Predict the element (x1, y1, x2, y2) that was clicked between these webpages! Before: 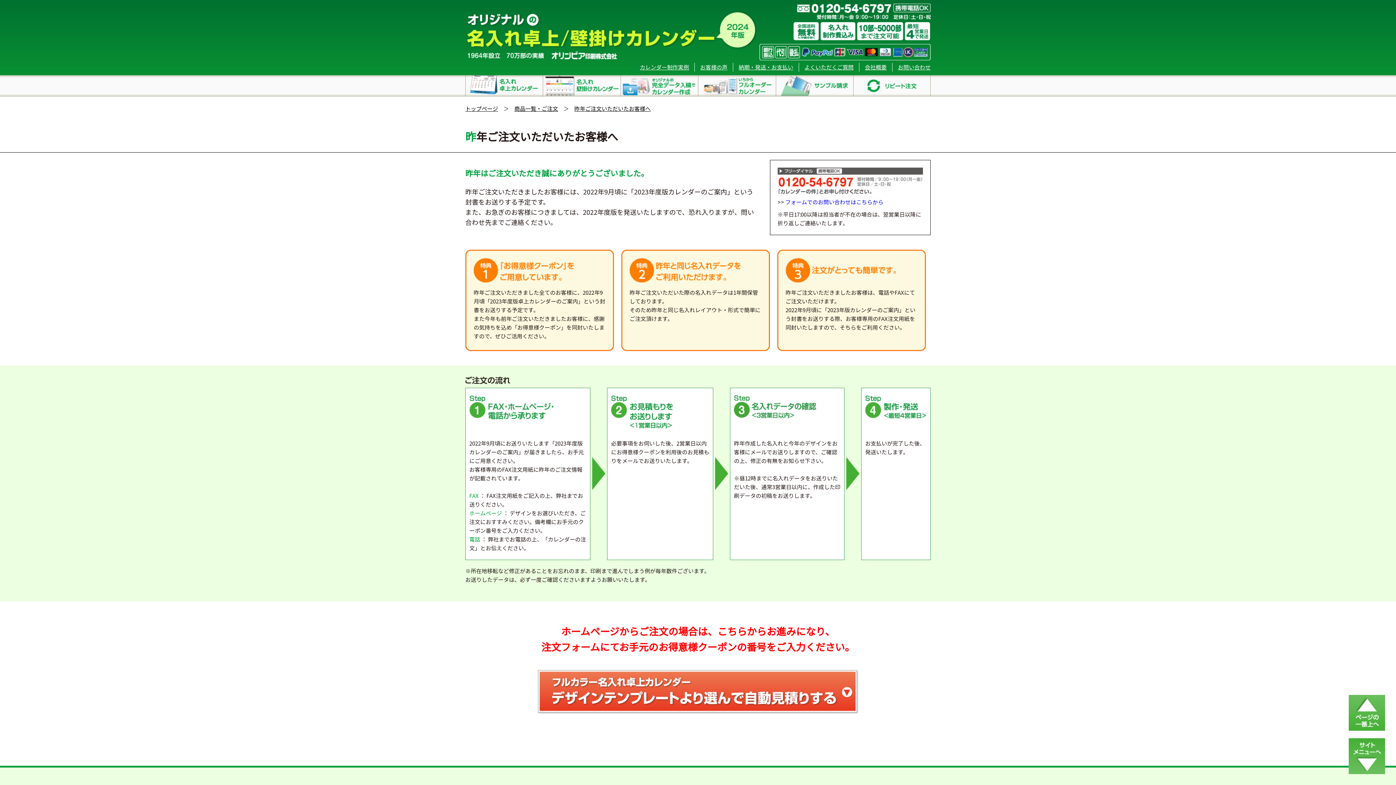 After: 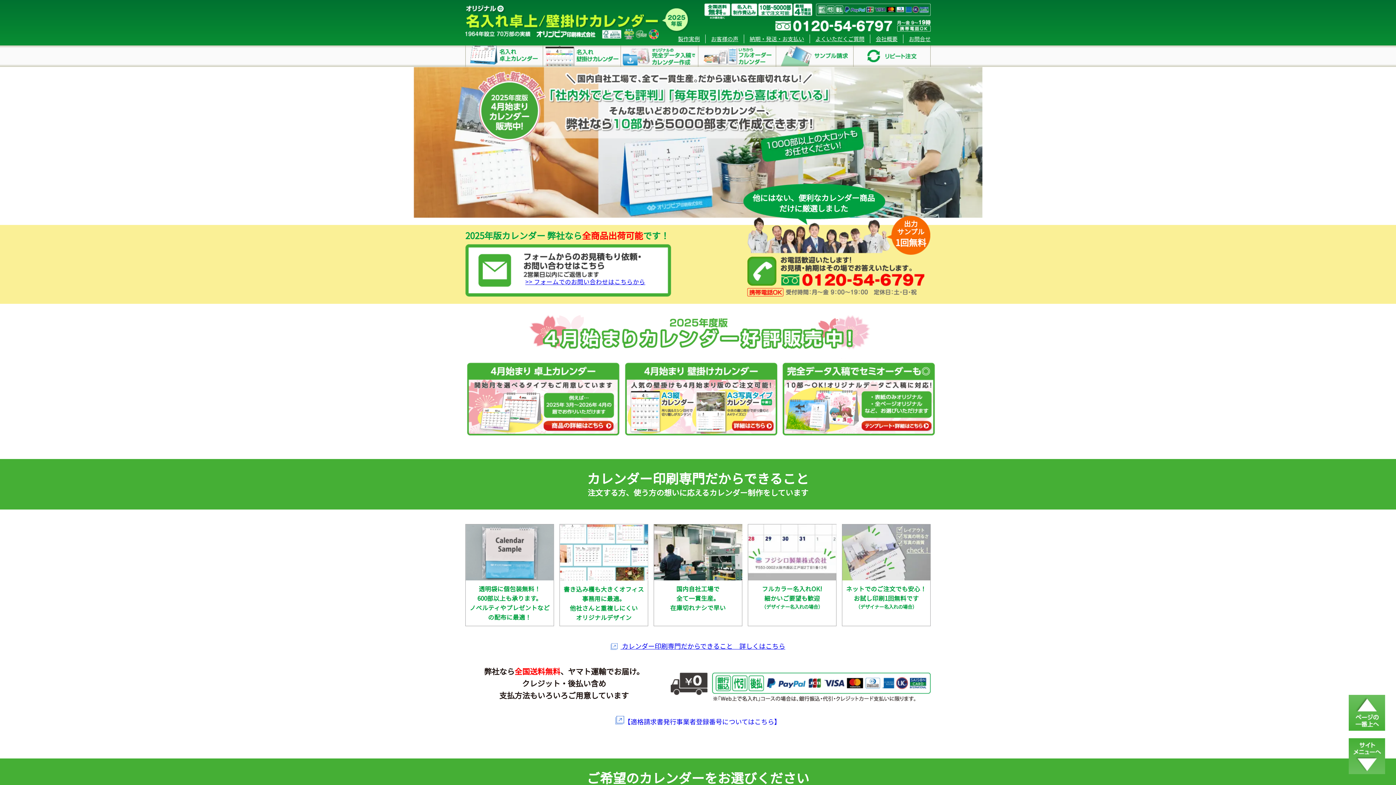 Action: bbox: (465, 104, 498, 112) label: トップページ